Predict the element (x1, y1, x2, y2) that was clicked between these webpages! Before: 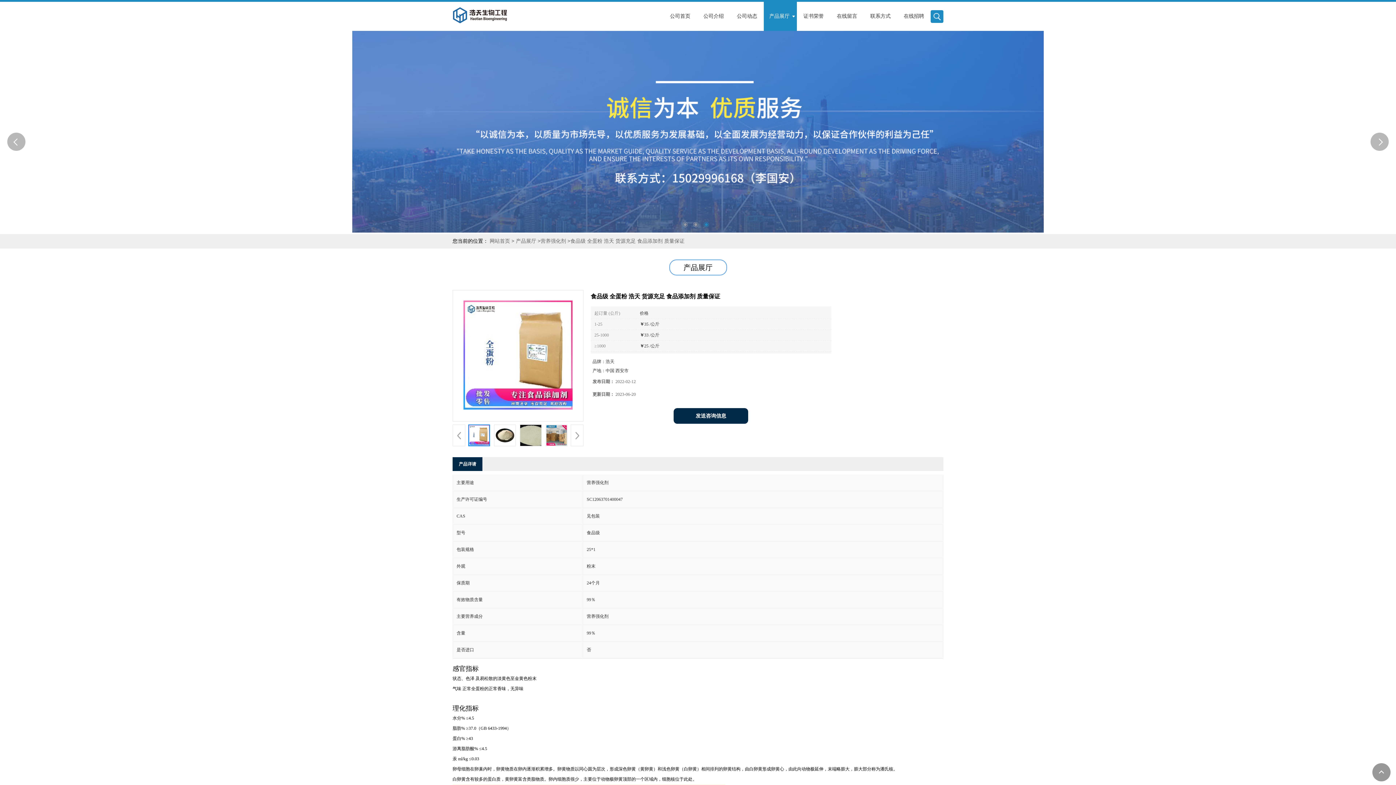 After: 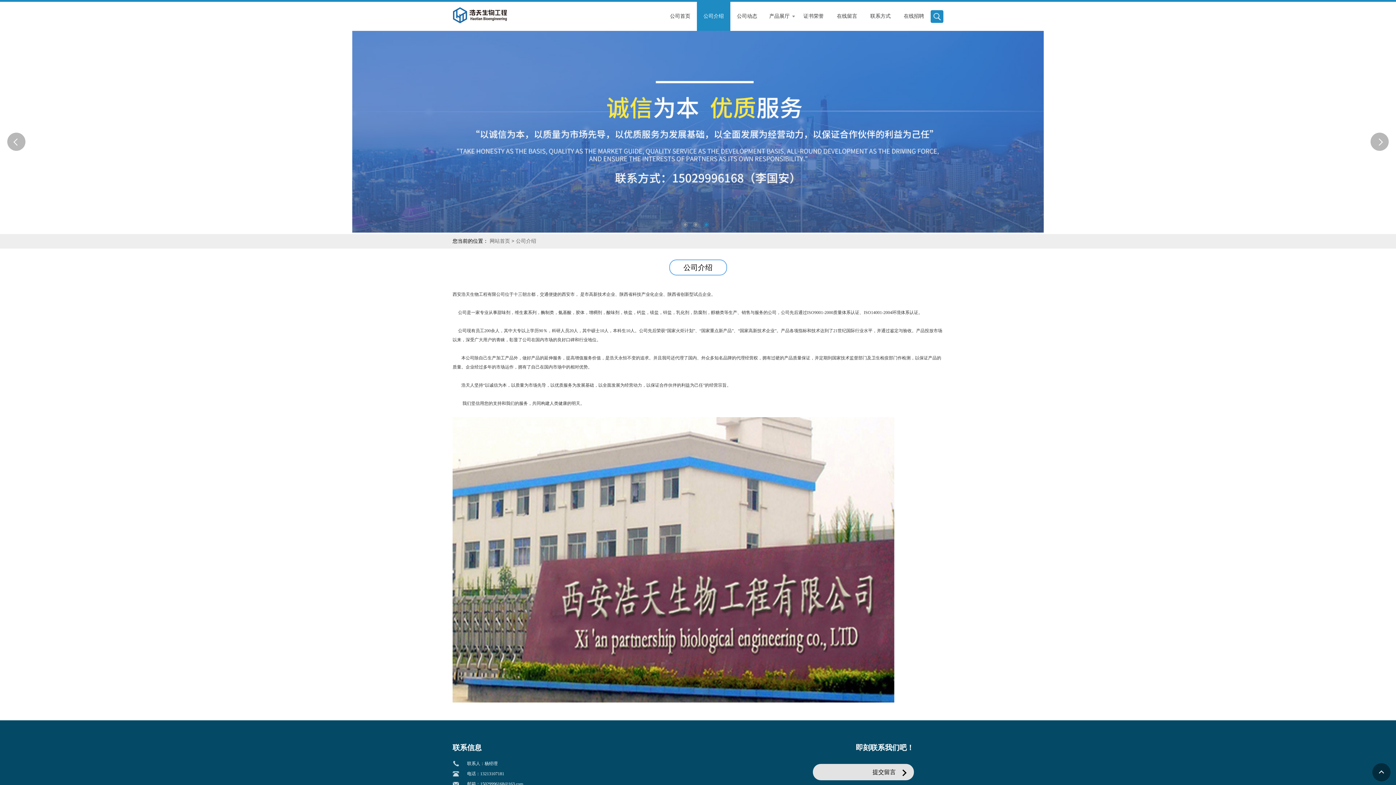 Action: label: 公司介绍 bbox: (697, 1, 730, 30)